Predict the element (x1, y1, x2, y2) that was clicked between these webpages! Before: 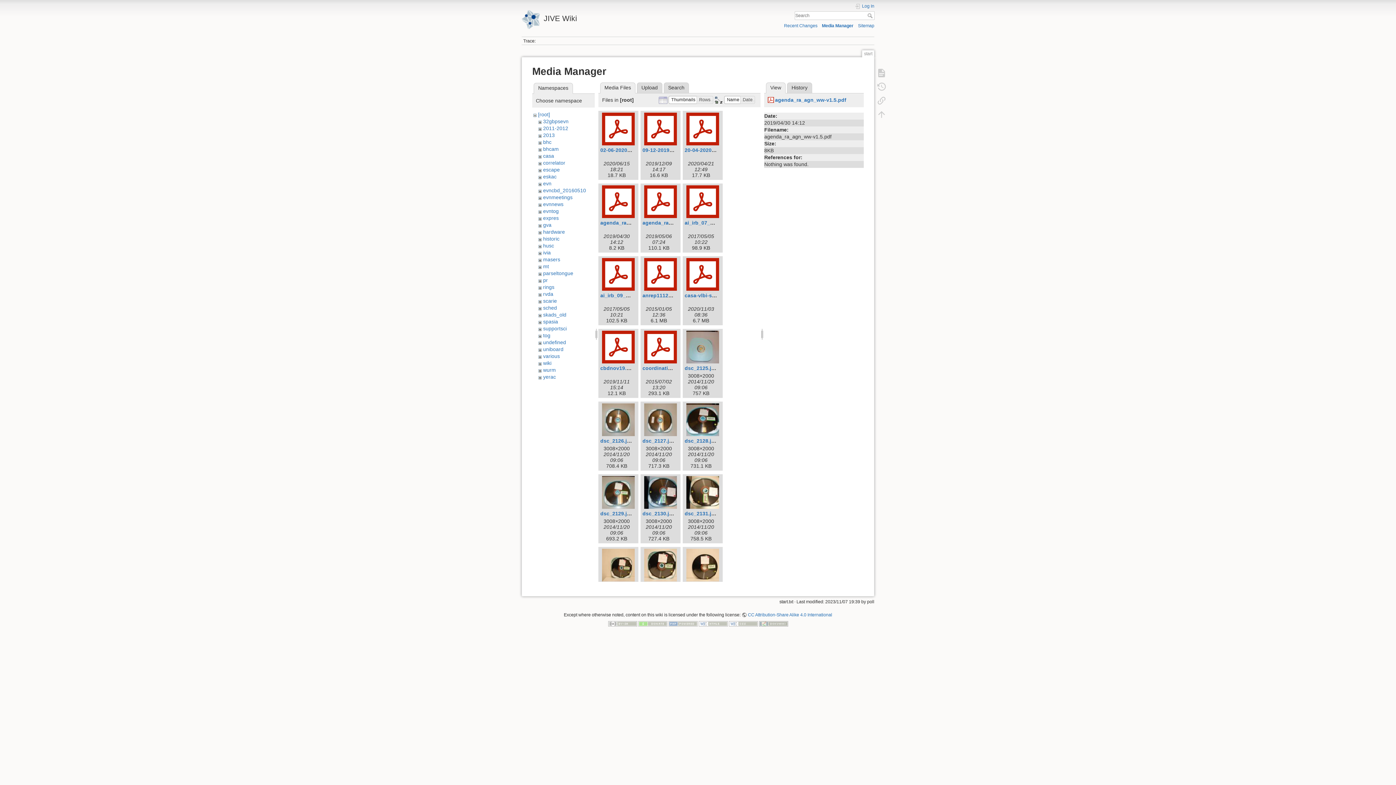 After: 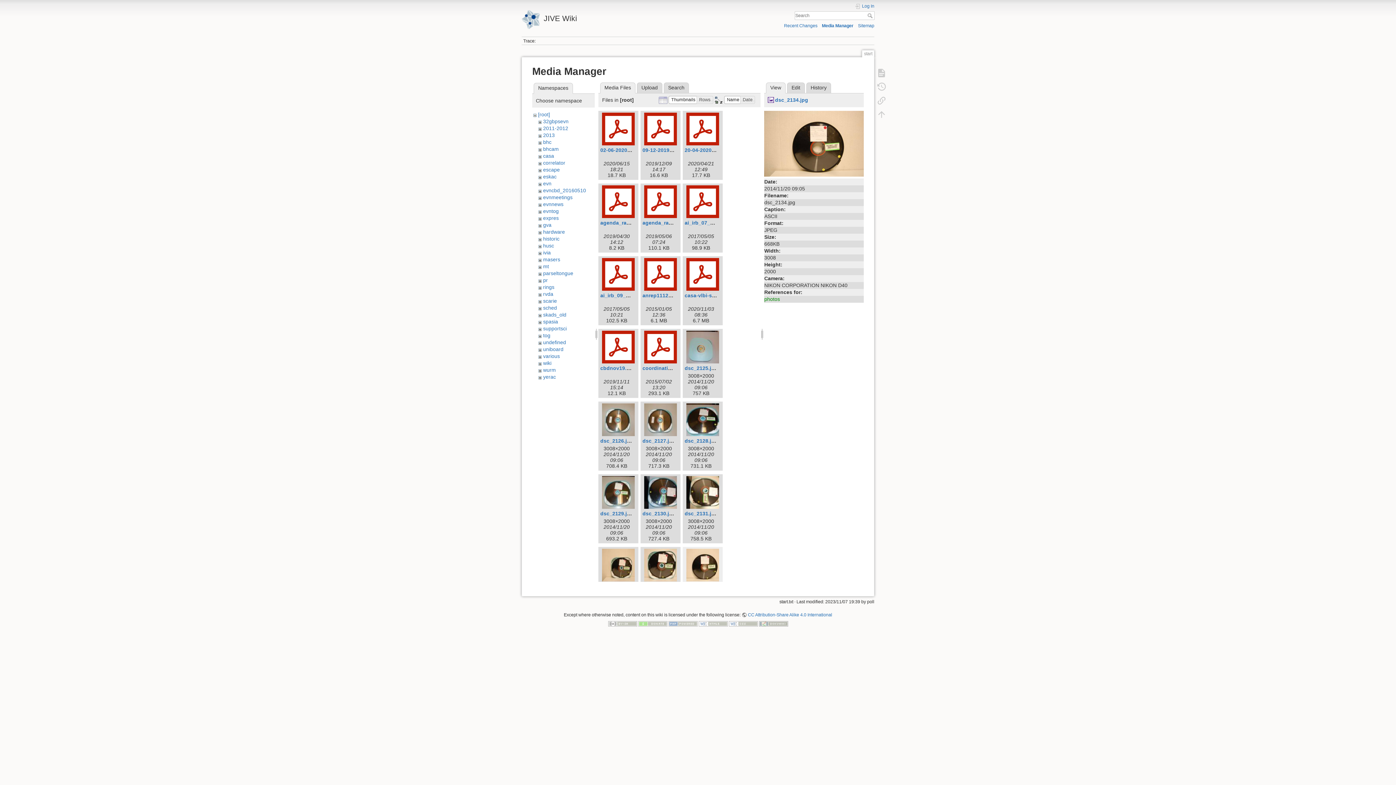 Action: bbox: (684, 548, 721, 581)